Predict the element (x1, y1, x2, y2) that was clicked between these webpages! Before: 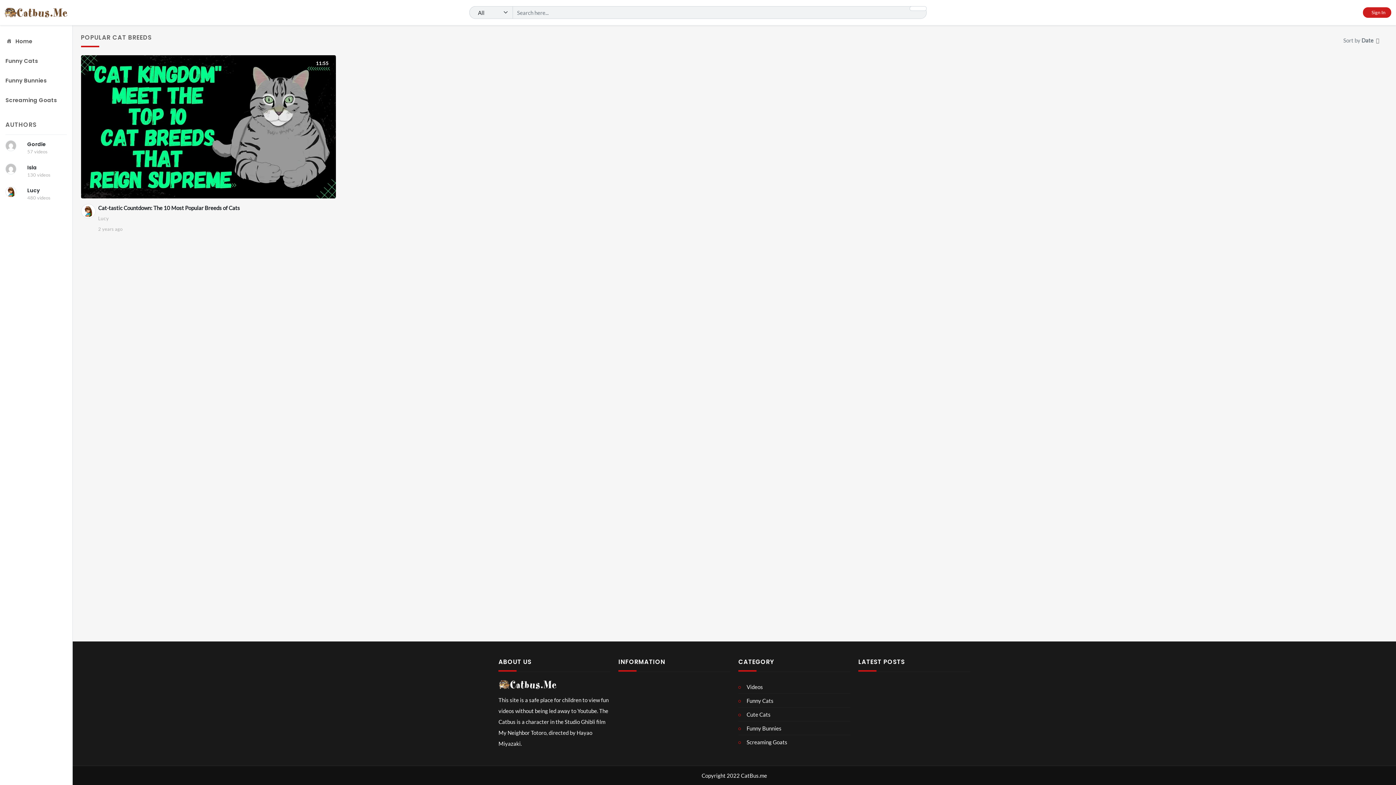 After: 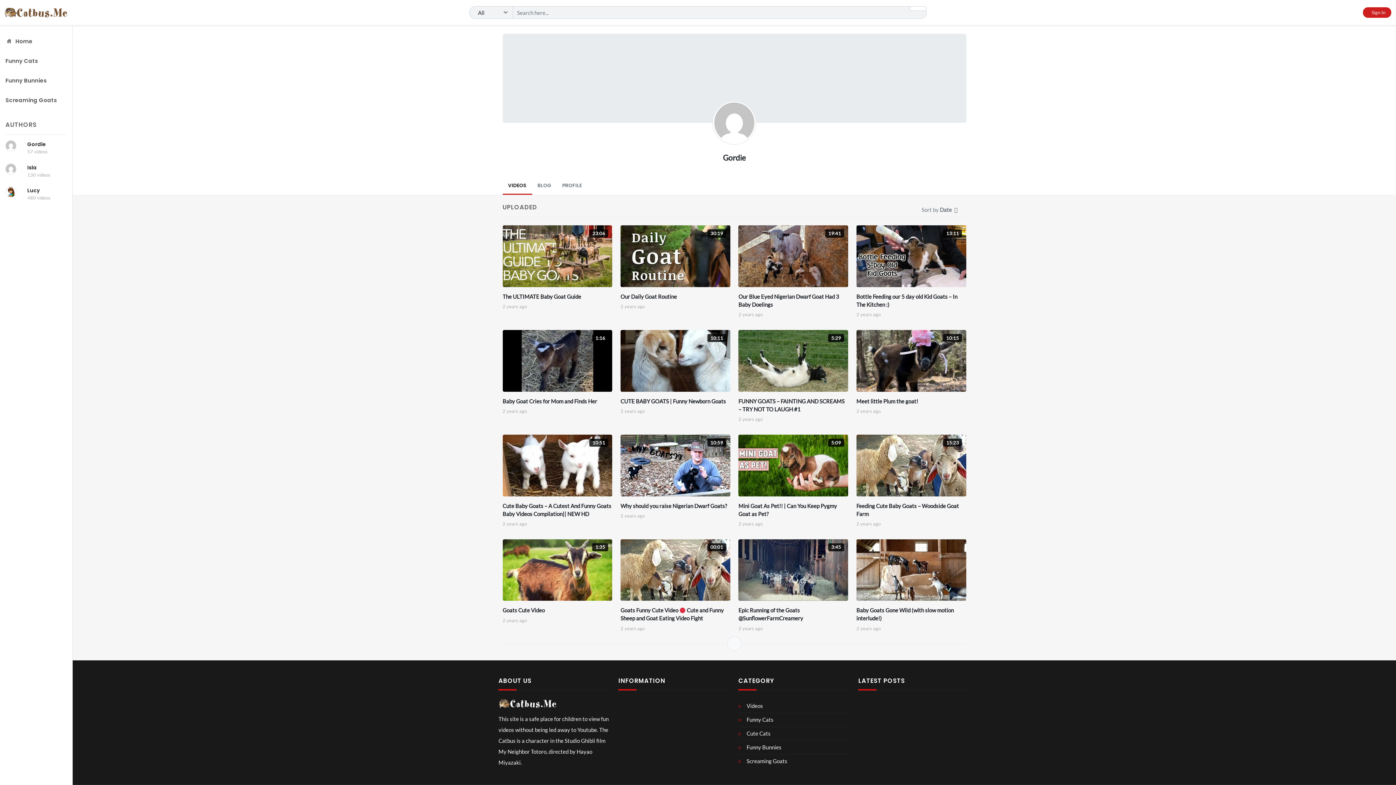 Action: bbox: (27, 140, 46, 148) label: Gordie